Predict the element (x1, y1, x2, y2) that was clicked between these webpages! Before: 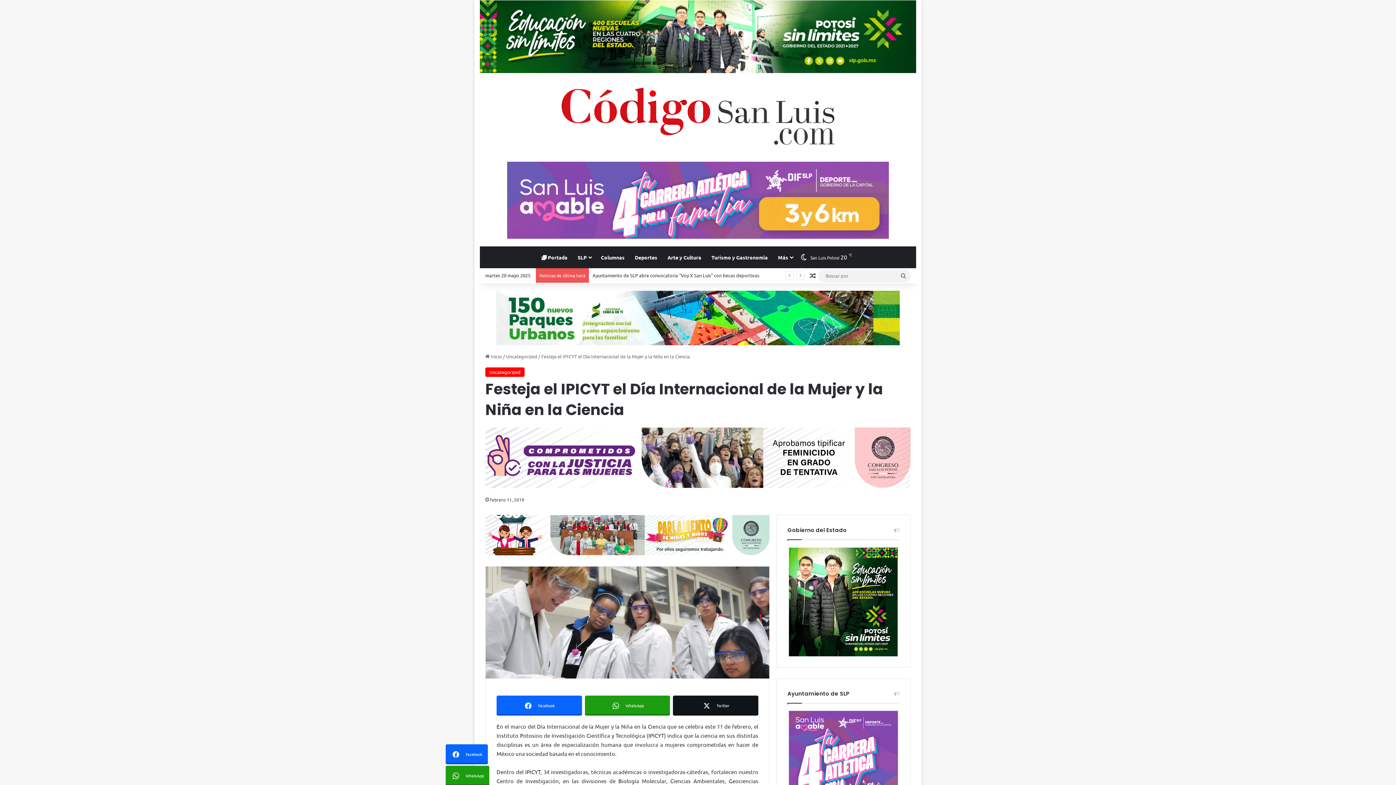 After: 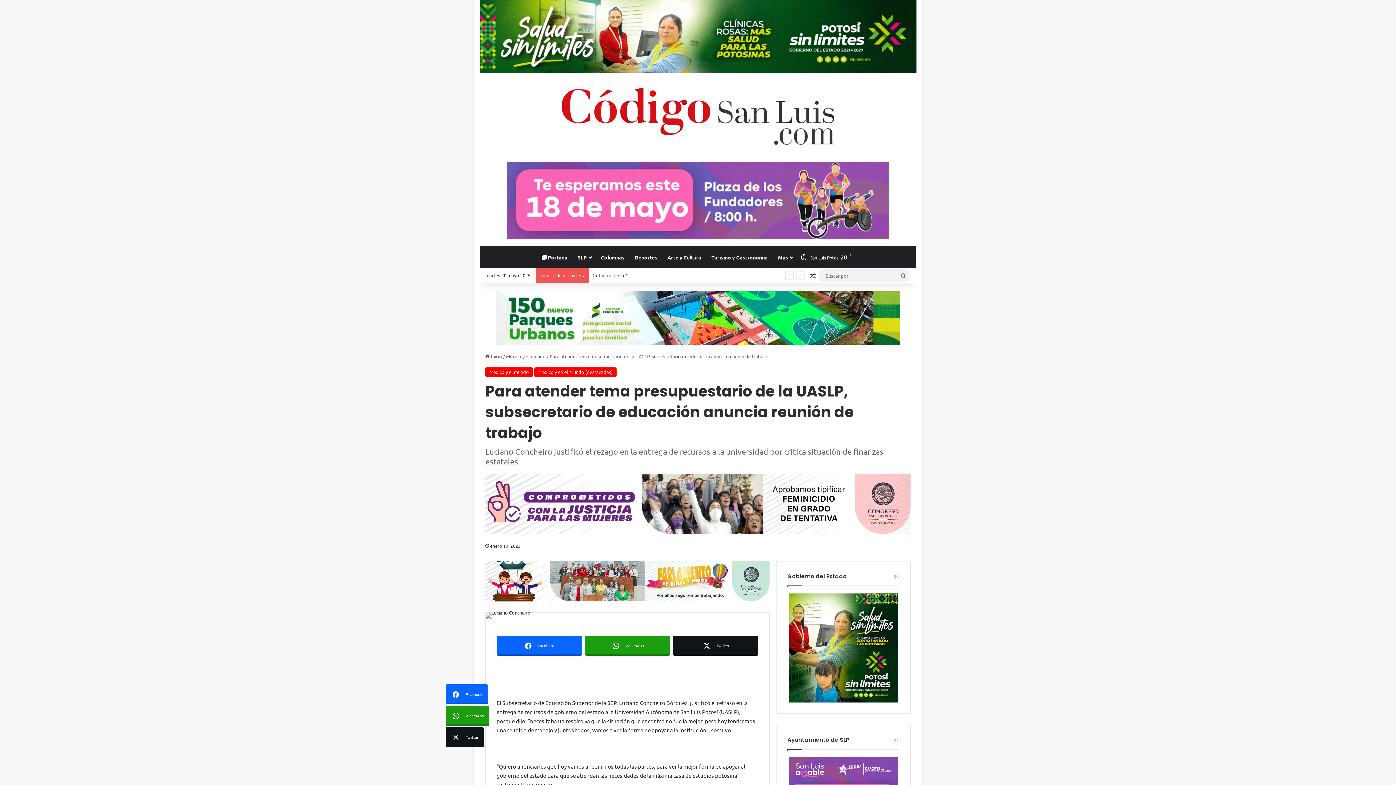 Action: bbox: (807, 268, 818, 283) label: Publicación al azar